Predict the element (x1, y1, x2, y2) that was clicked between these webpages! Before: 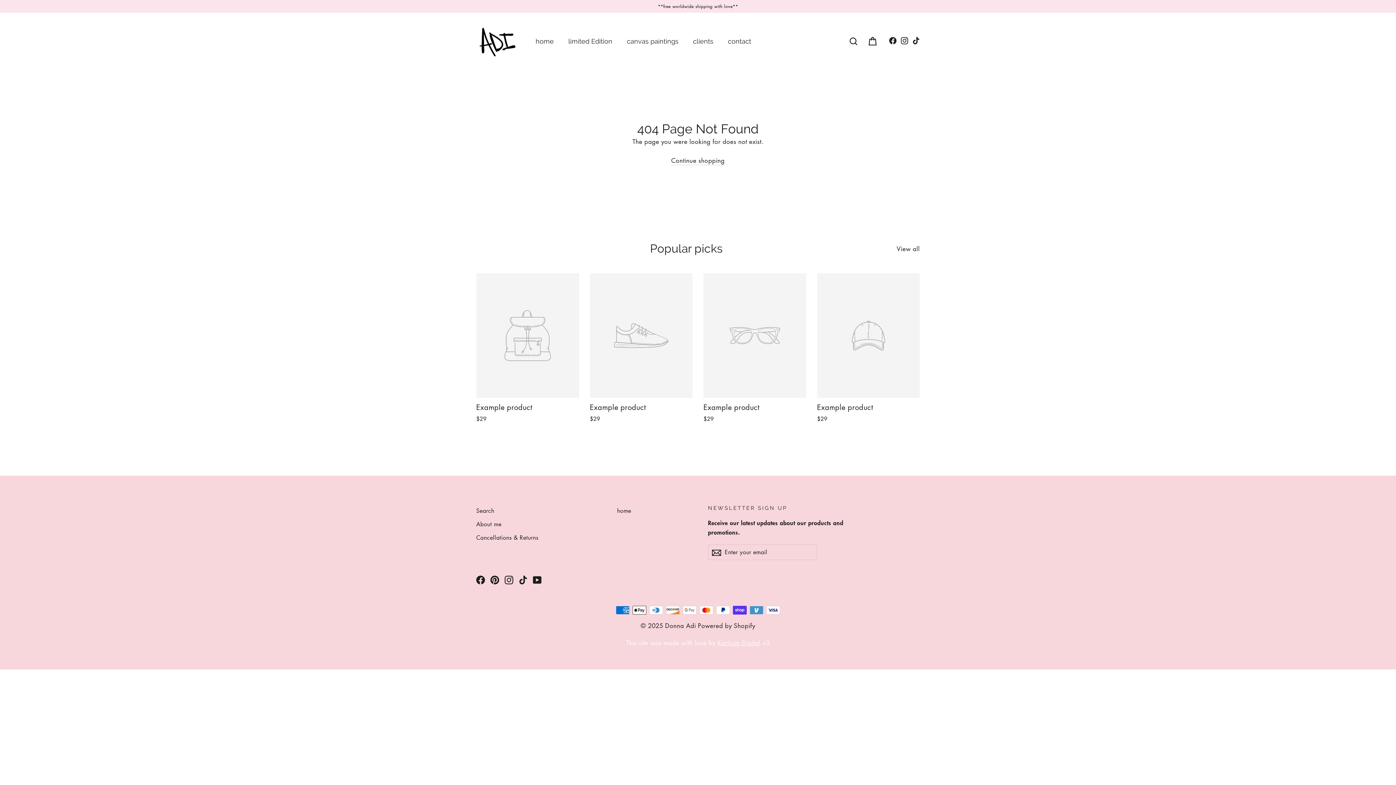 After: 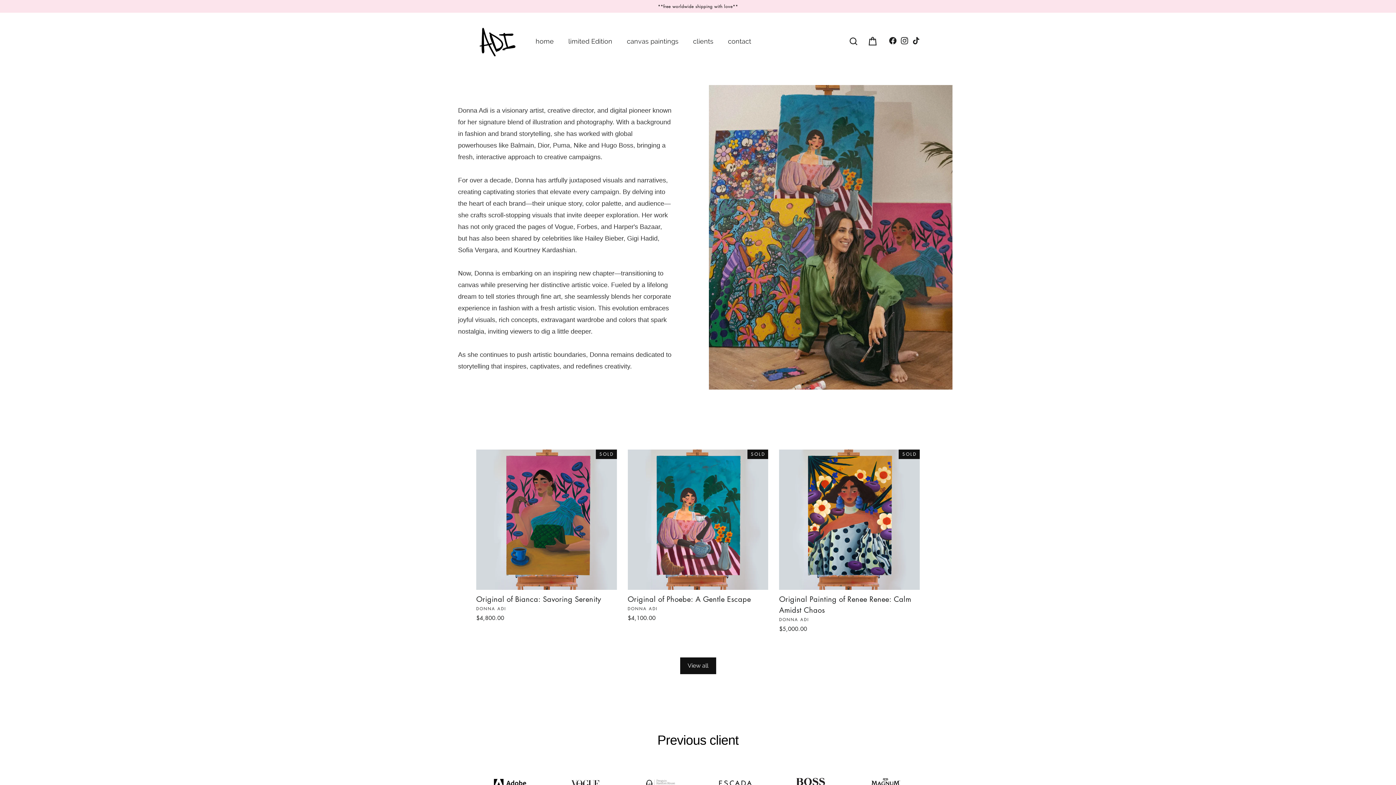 Action: bbox: (671, 156, 724, 165) label: Continue shopping